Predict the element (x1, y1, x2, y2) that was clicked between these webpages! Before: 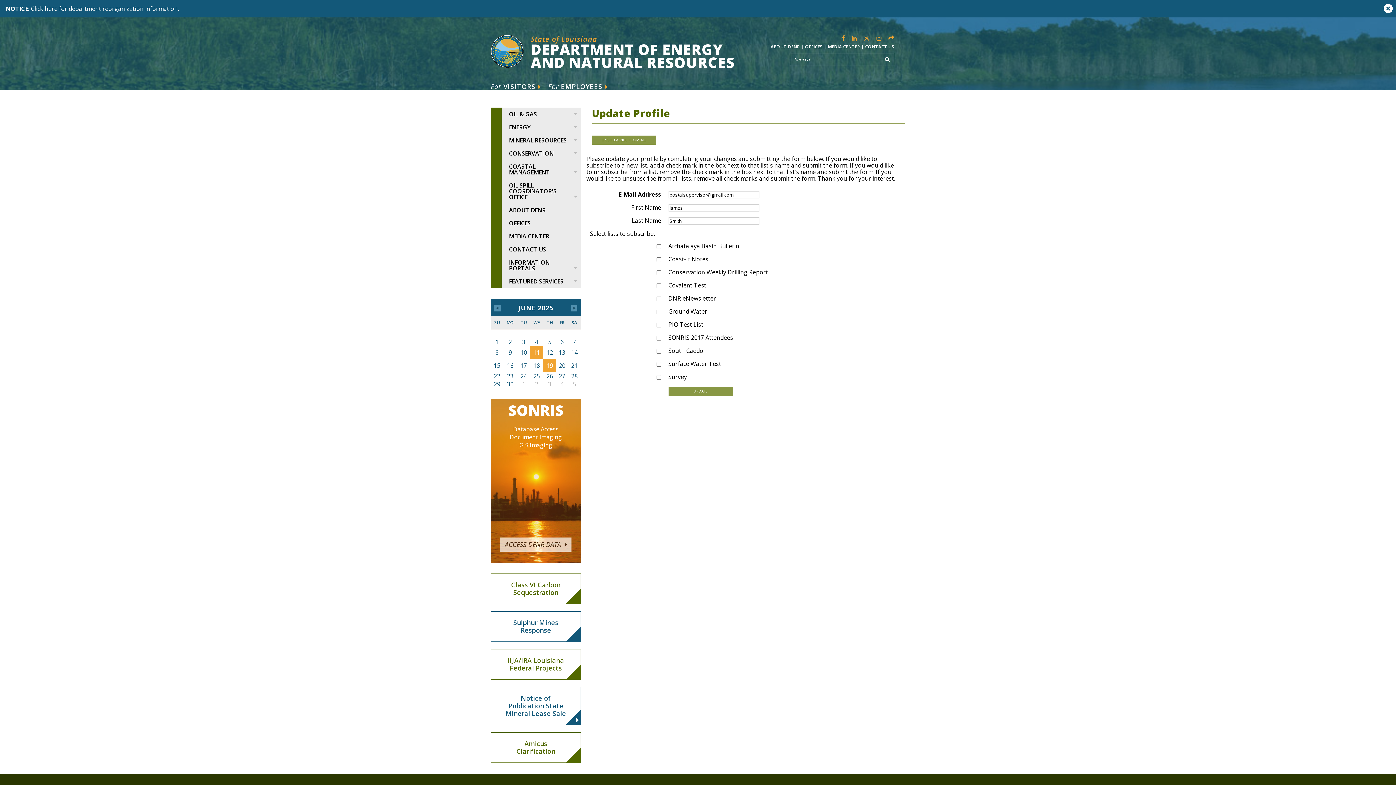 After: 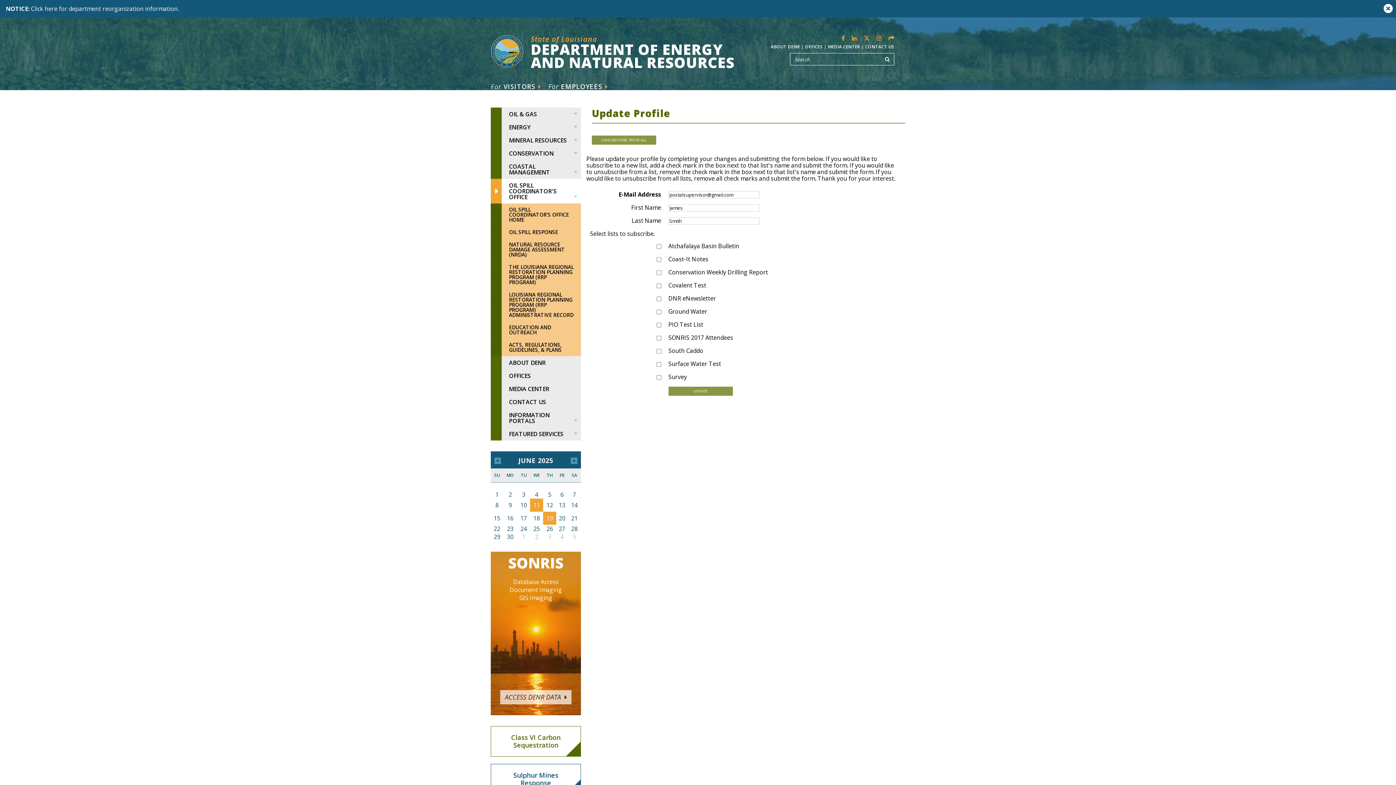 Action: bbox: (490, 178, 581, 203) label: OIL SPILL COORDINATOR'S OFFICE